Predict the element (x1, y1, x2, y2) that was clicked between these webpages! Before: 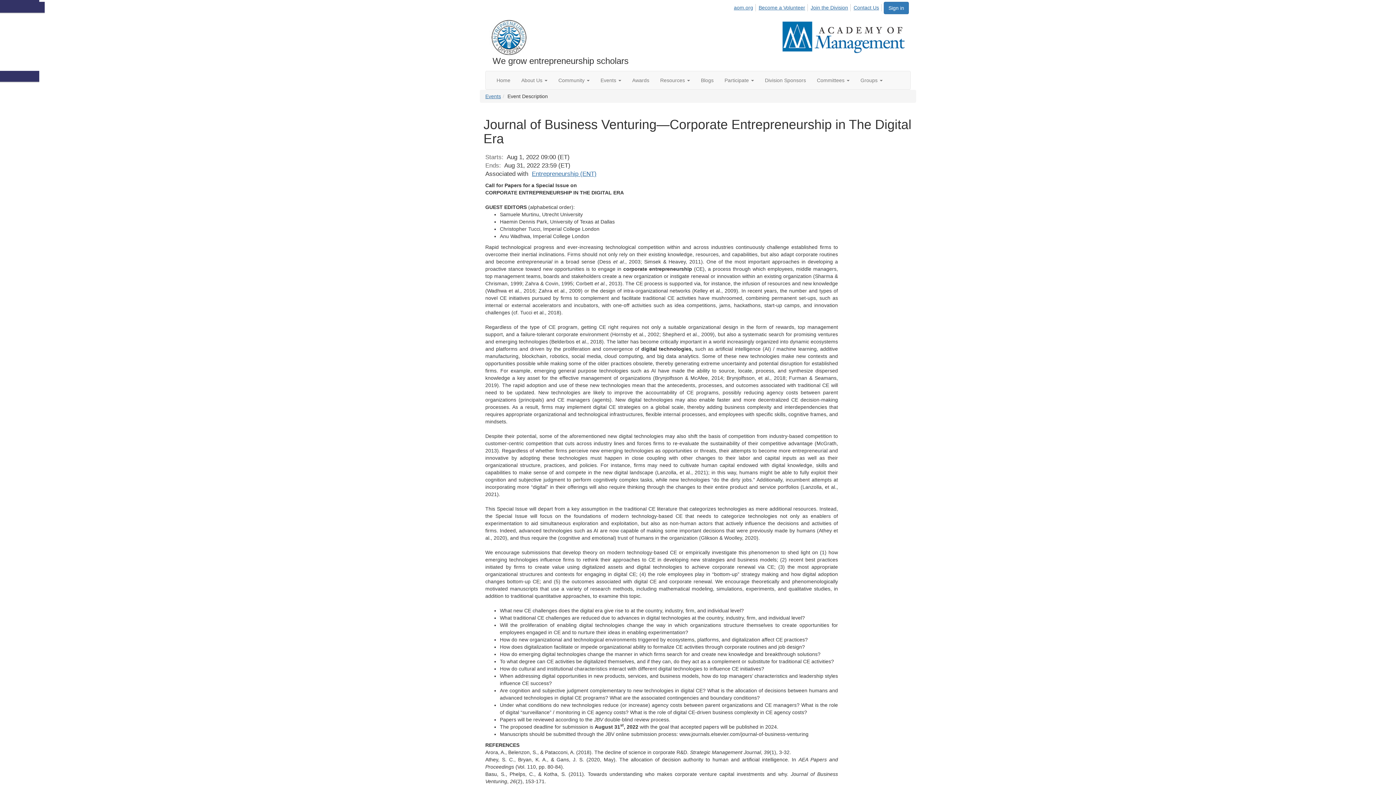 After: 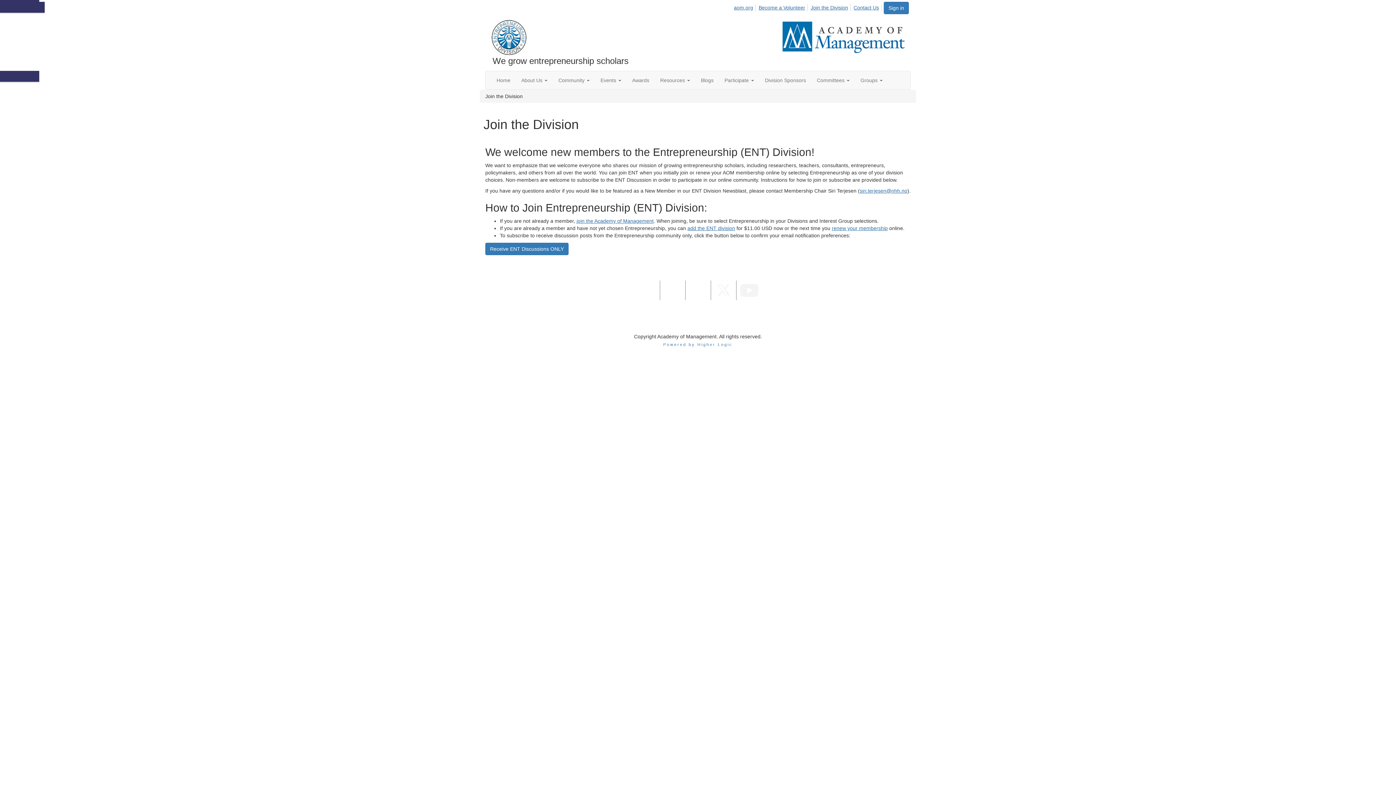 Action: label: Join the Division bbox: (810, 4, 850, 11)